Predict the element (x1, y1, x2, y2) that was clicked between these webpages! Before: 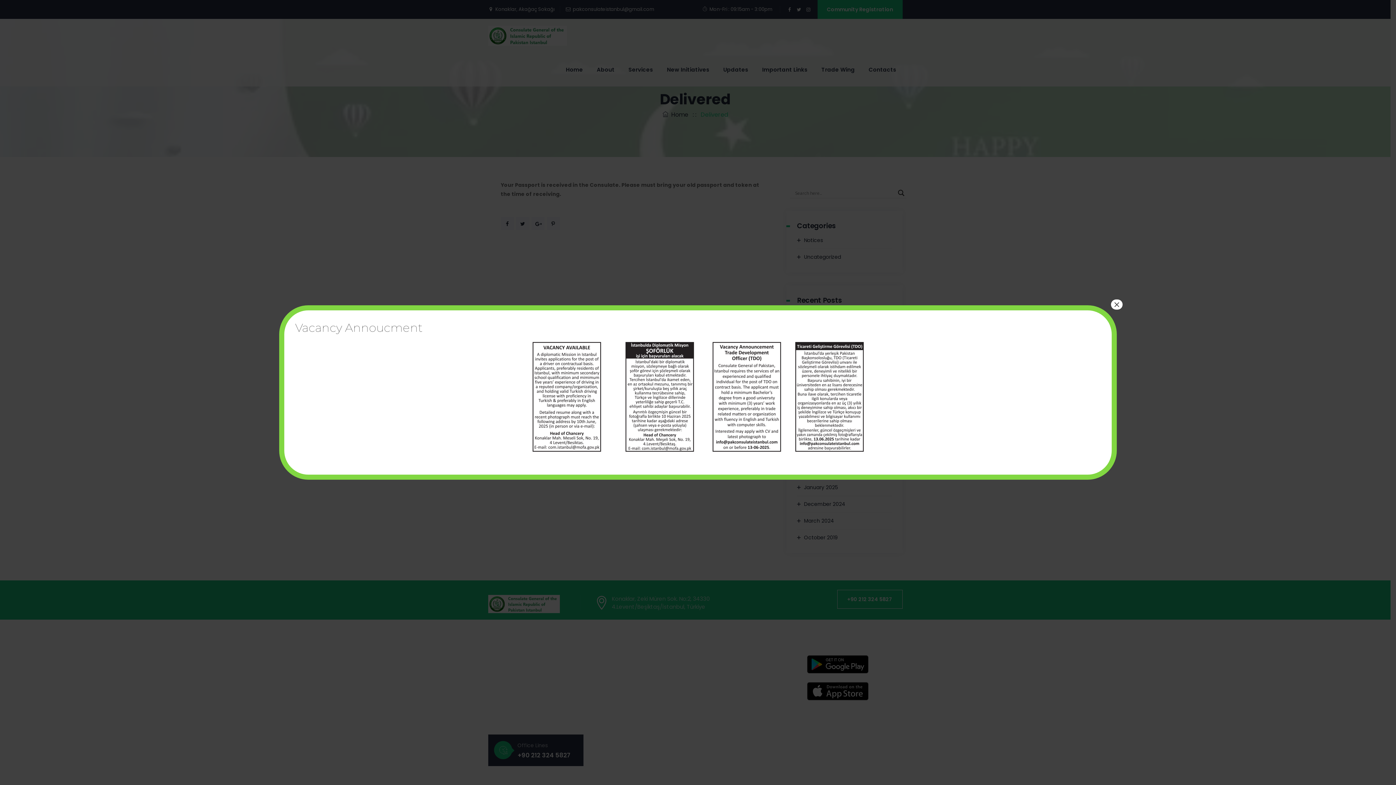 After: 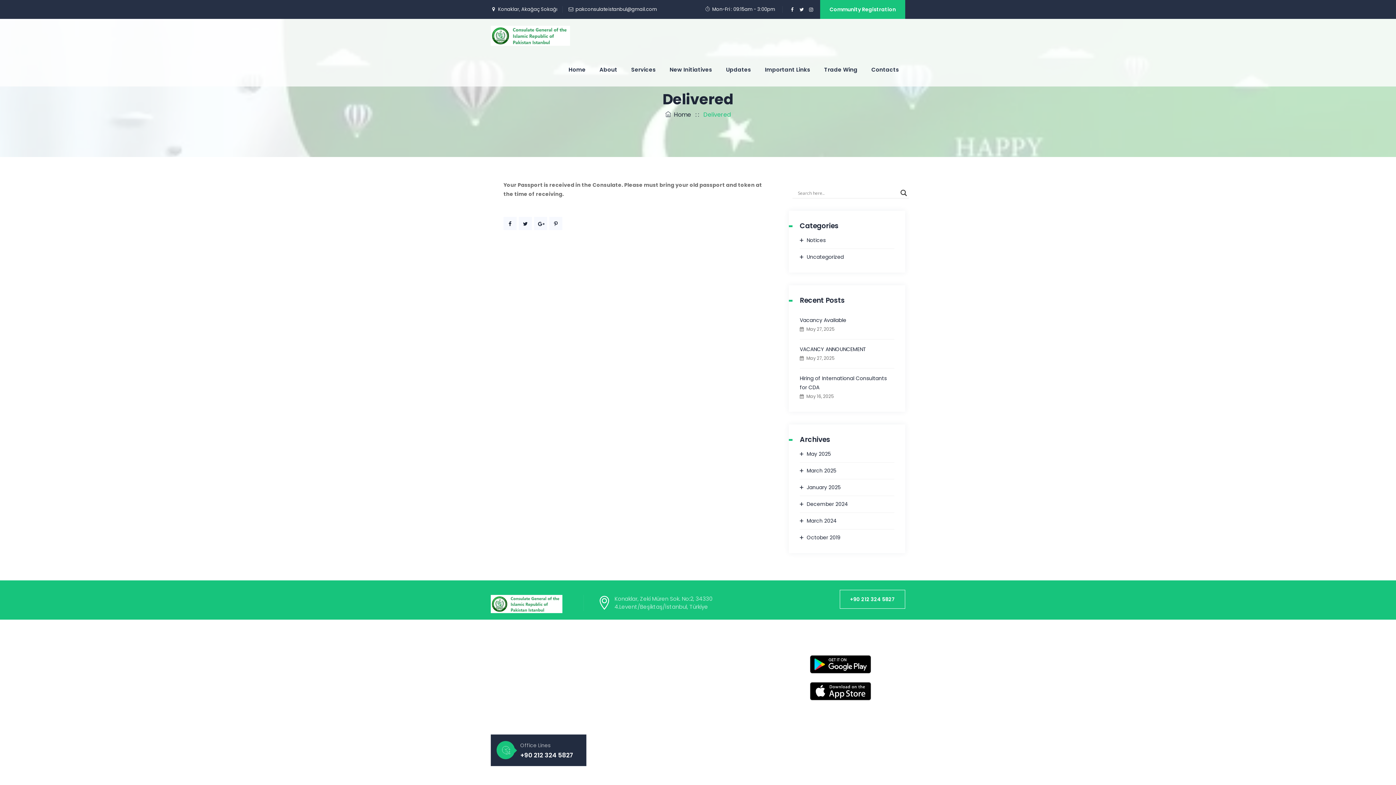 Action: bbox: (1111, 299, 1122, 309) label: Close